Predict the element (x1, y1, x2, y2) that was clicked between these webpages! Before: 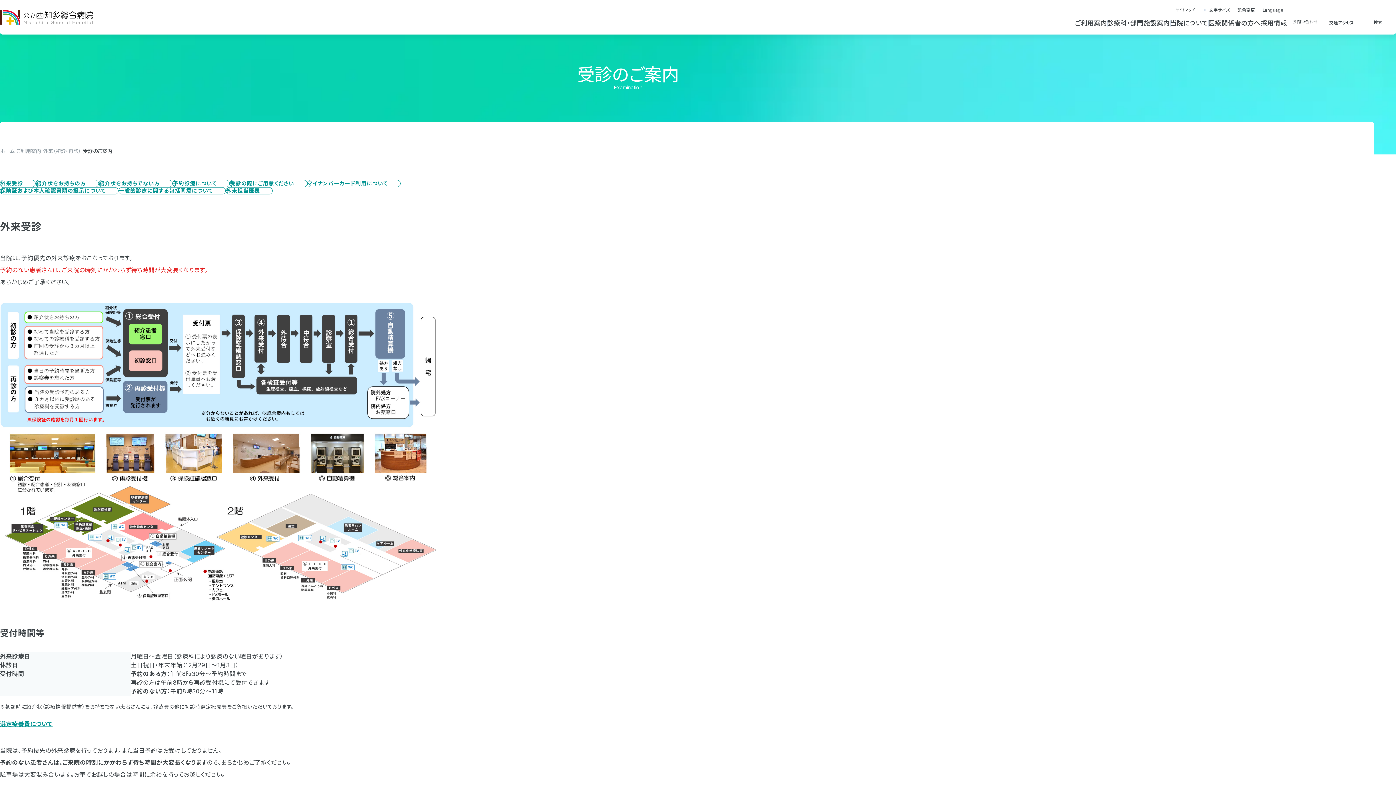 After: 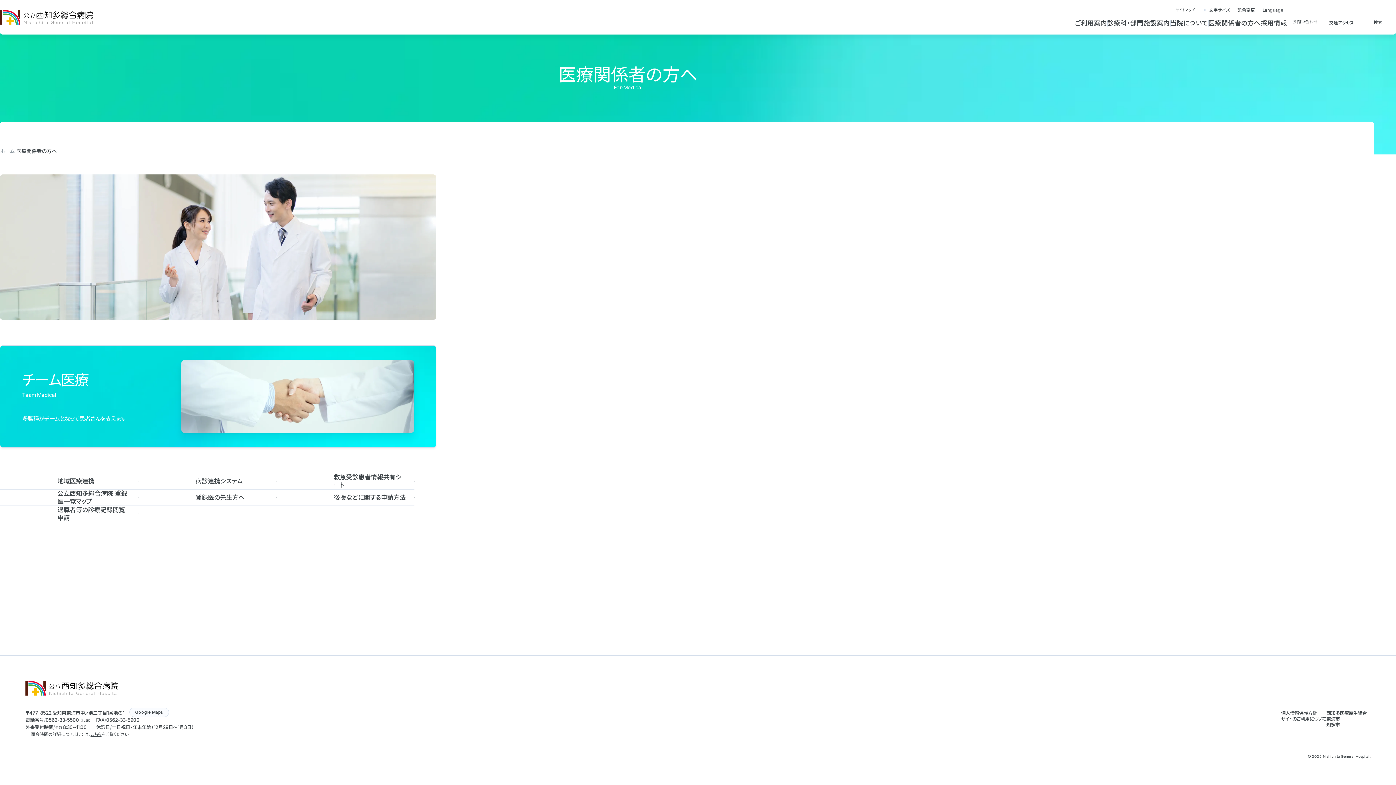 Action: label: 医療関係者の方へ bbox: (1208, 20, 1260, 34)